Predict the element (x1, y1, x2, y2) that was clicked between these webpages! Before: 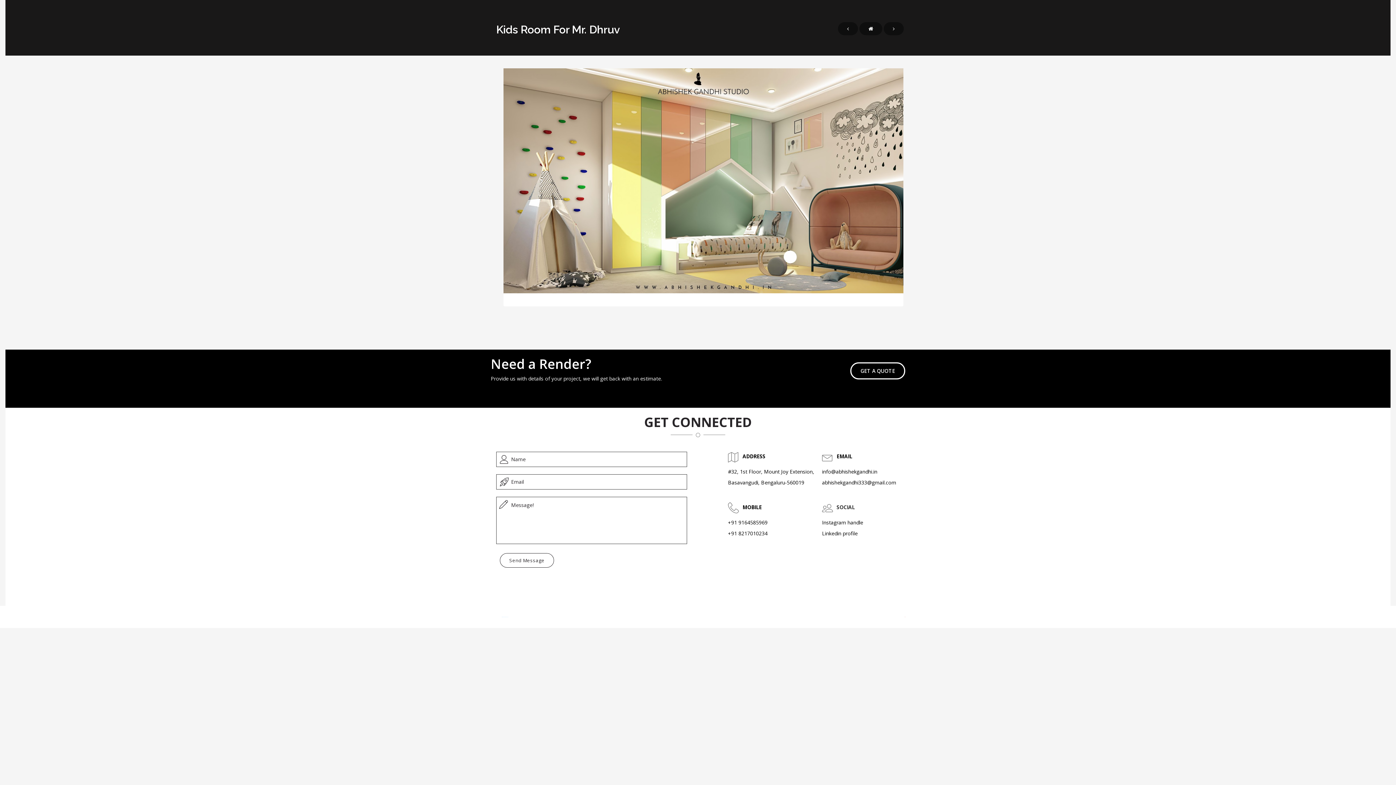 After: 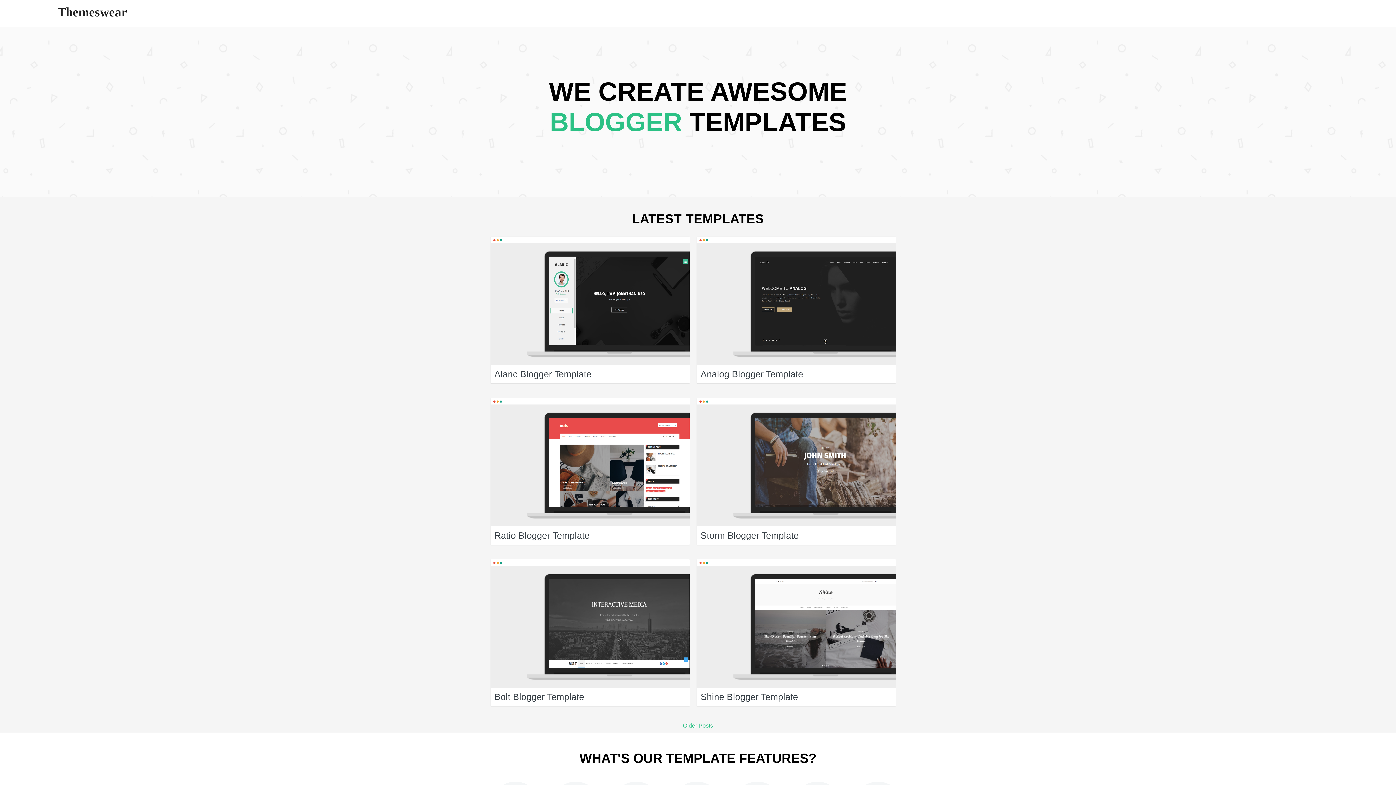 Action: bbox: (501, 617, 508, 617) label: Portfolio Blogger Templates